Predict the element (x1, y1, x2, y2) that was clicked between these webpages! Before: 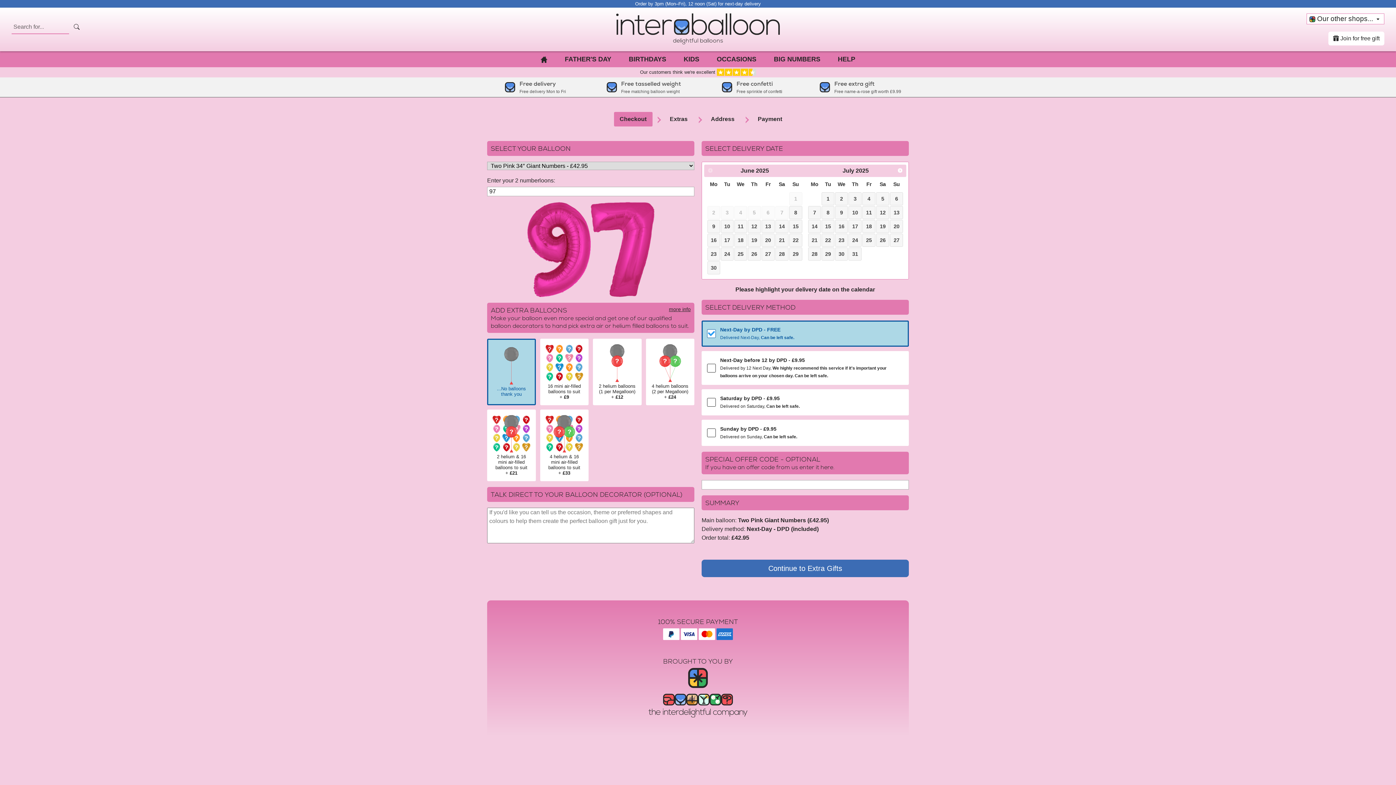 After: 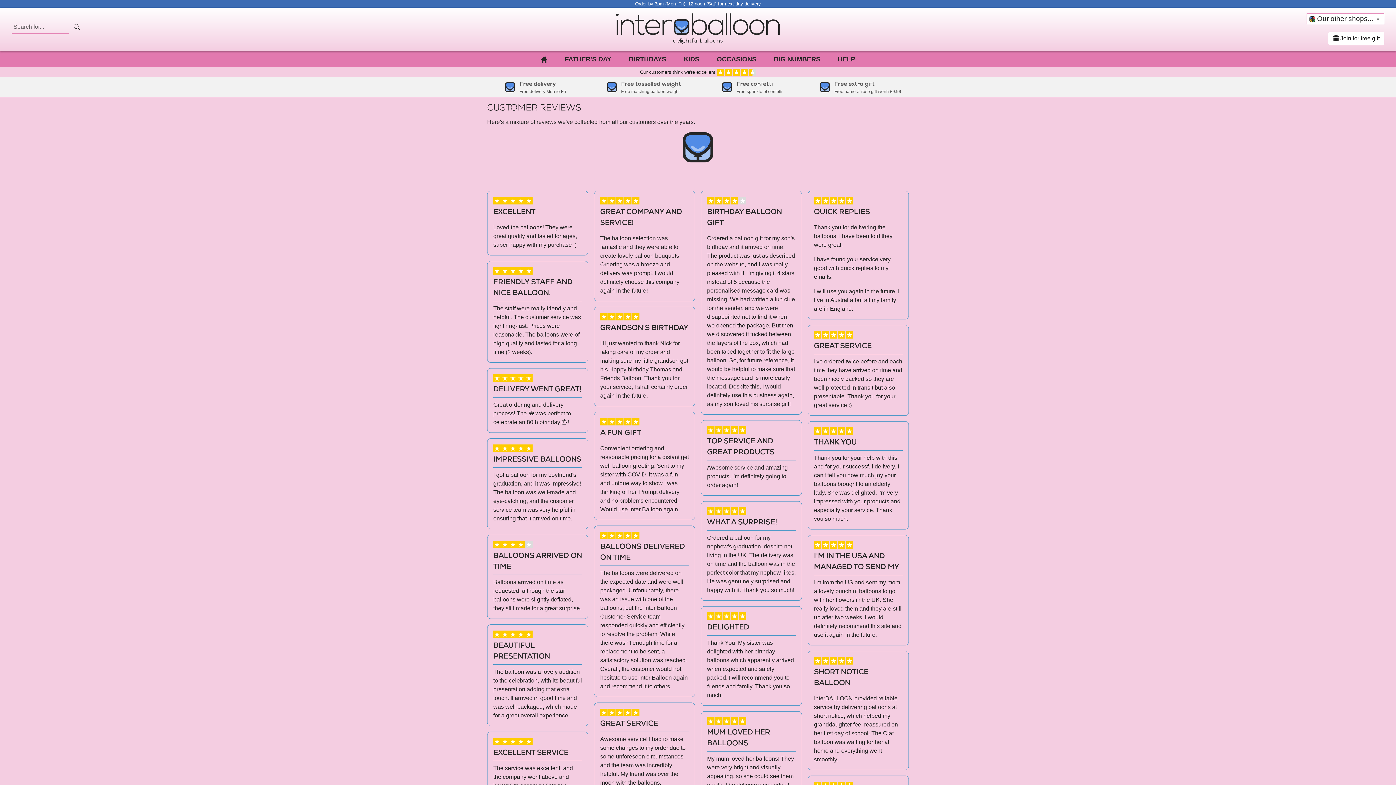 Action: label: Our customers think we're excellent  bbox: (640, 69, 756, 74)